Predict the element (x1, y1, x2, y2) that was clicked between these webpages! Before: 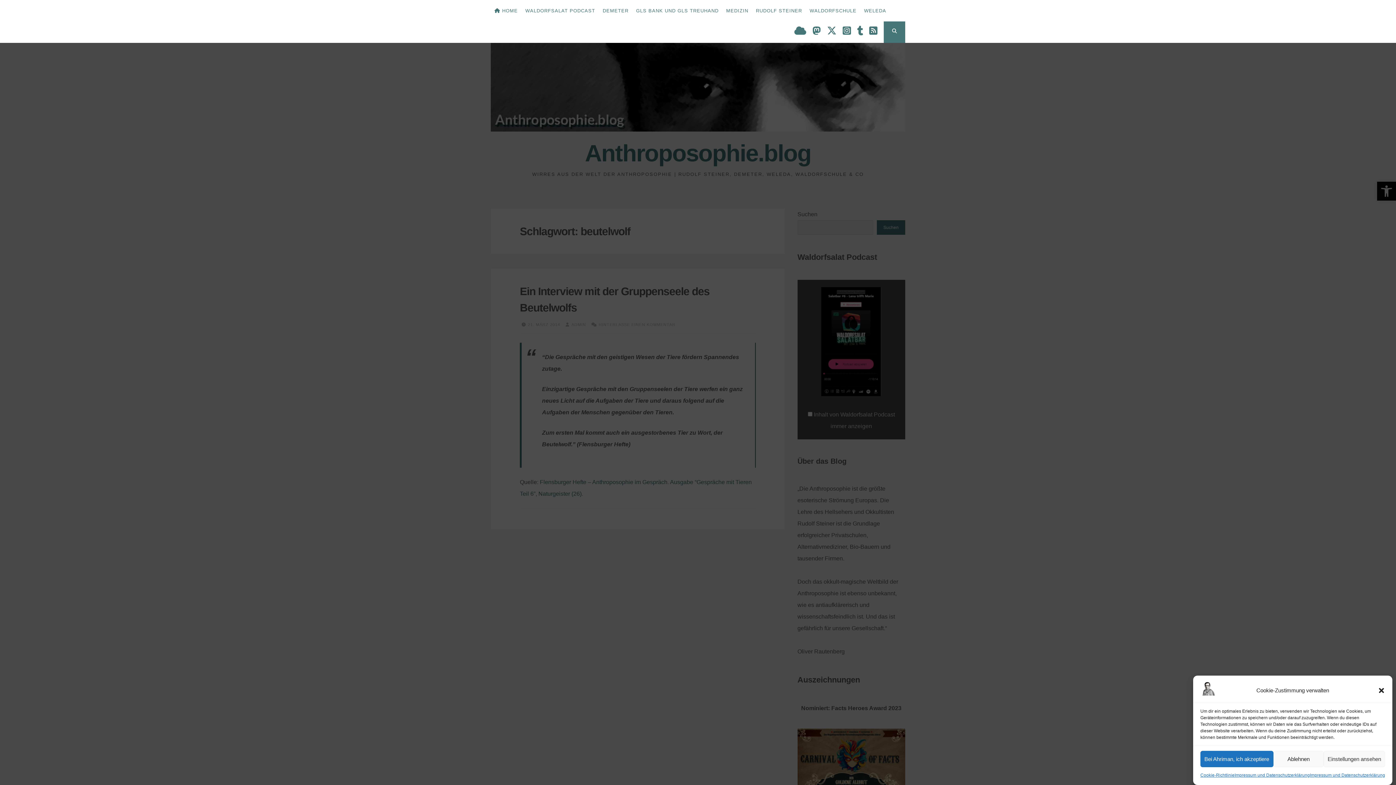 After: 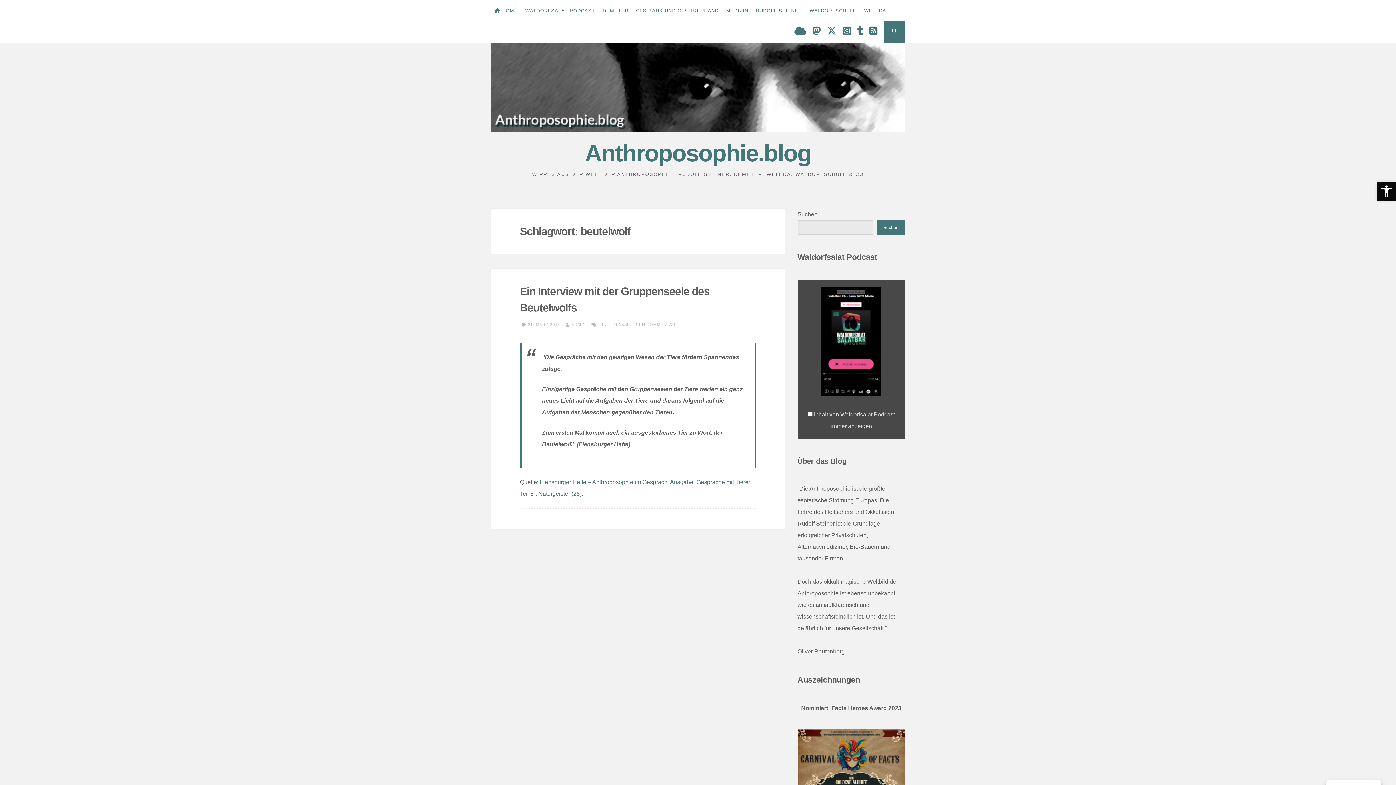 Action: bbox: (1273, 751, 1324, 767) label: Ablehnen